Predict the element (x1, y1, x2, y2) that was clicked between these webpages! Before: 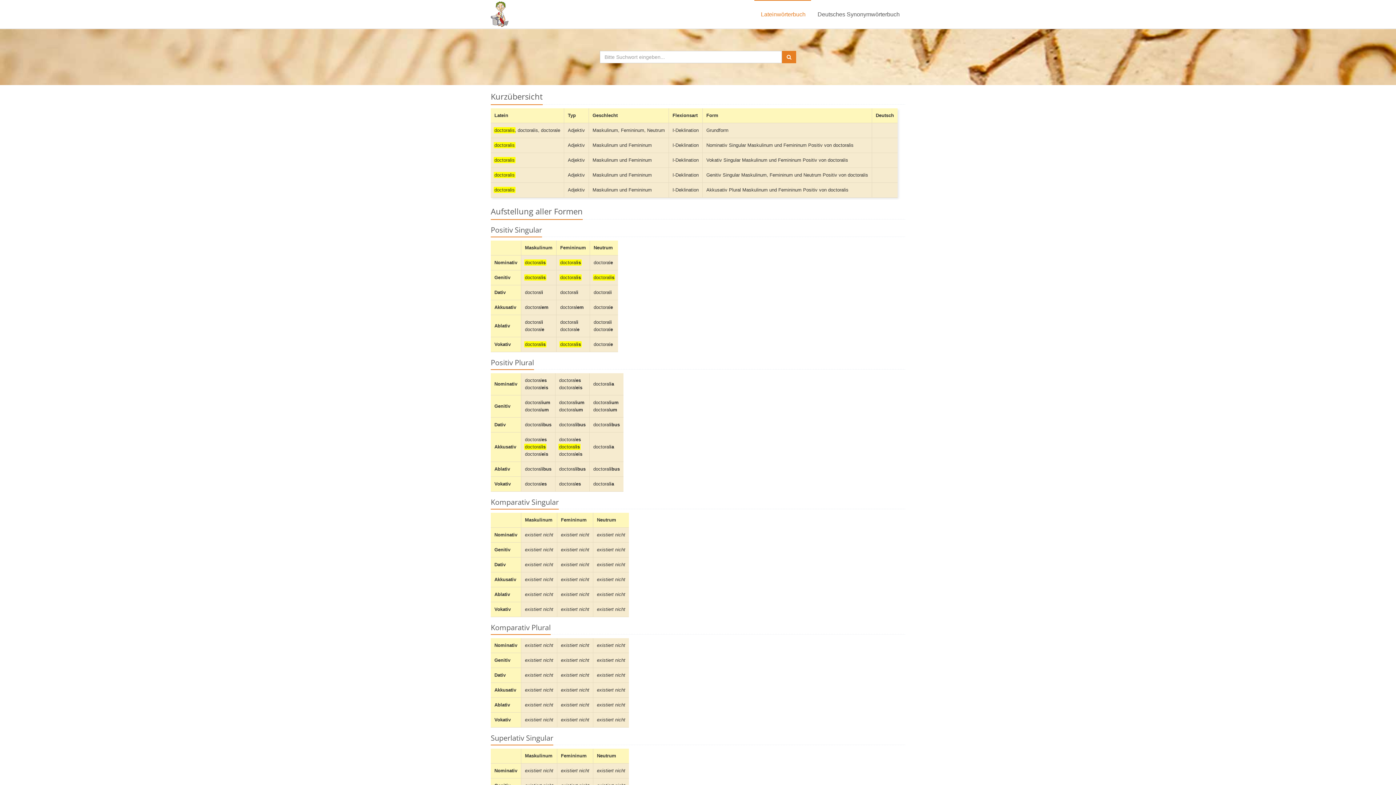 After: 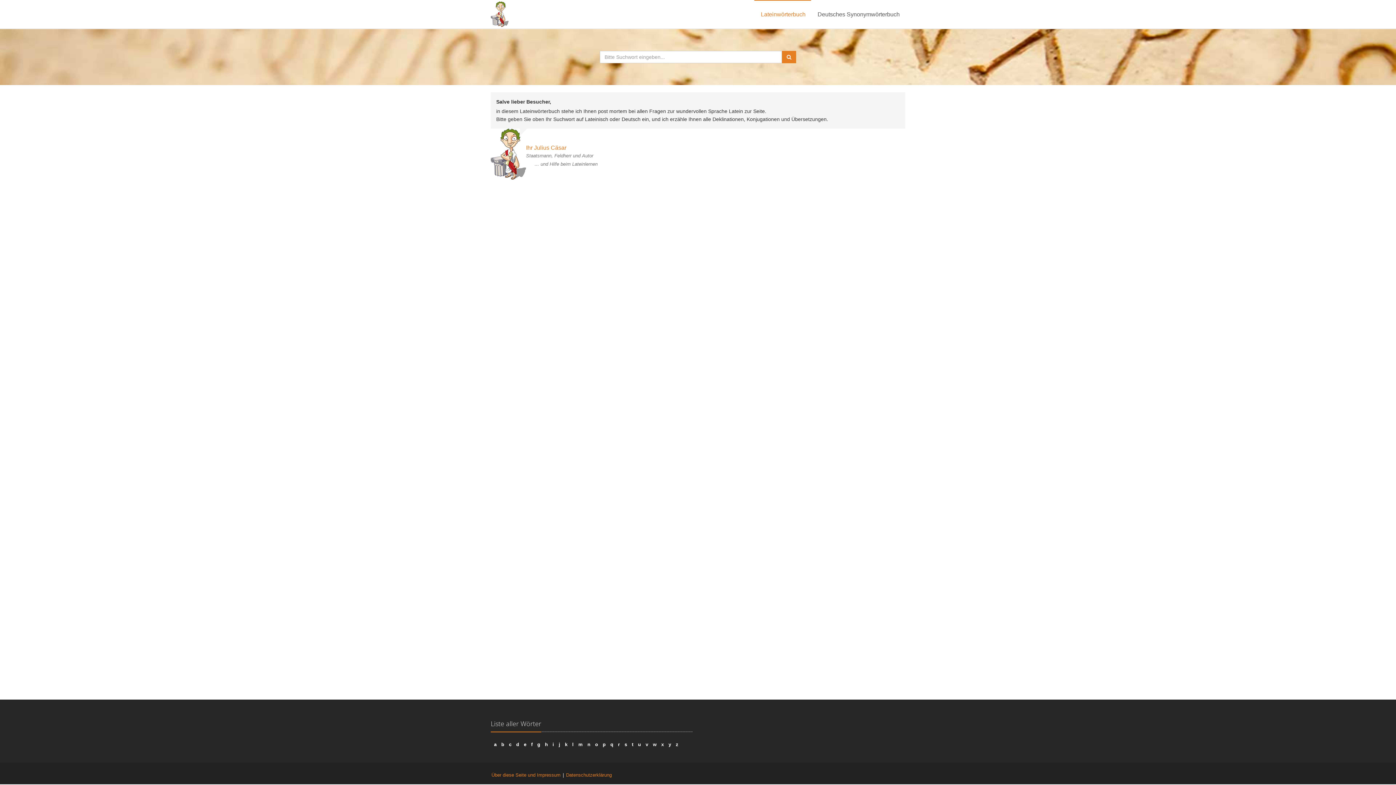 Action: bbox: (485, 0, 512, 18)